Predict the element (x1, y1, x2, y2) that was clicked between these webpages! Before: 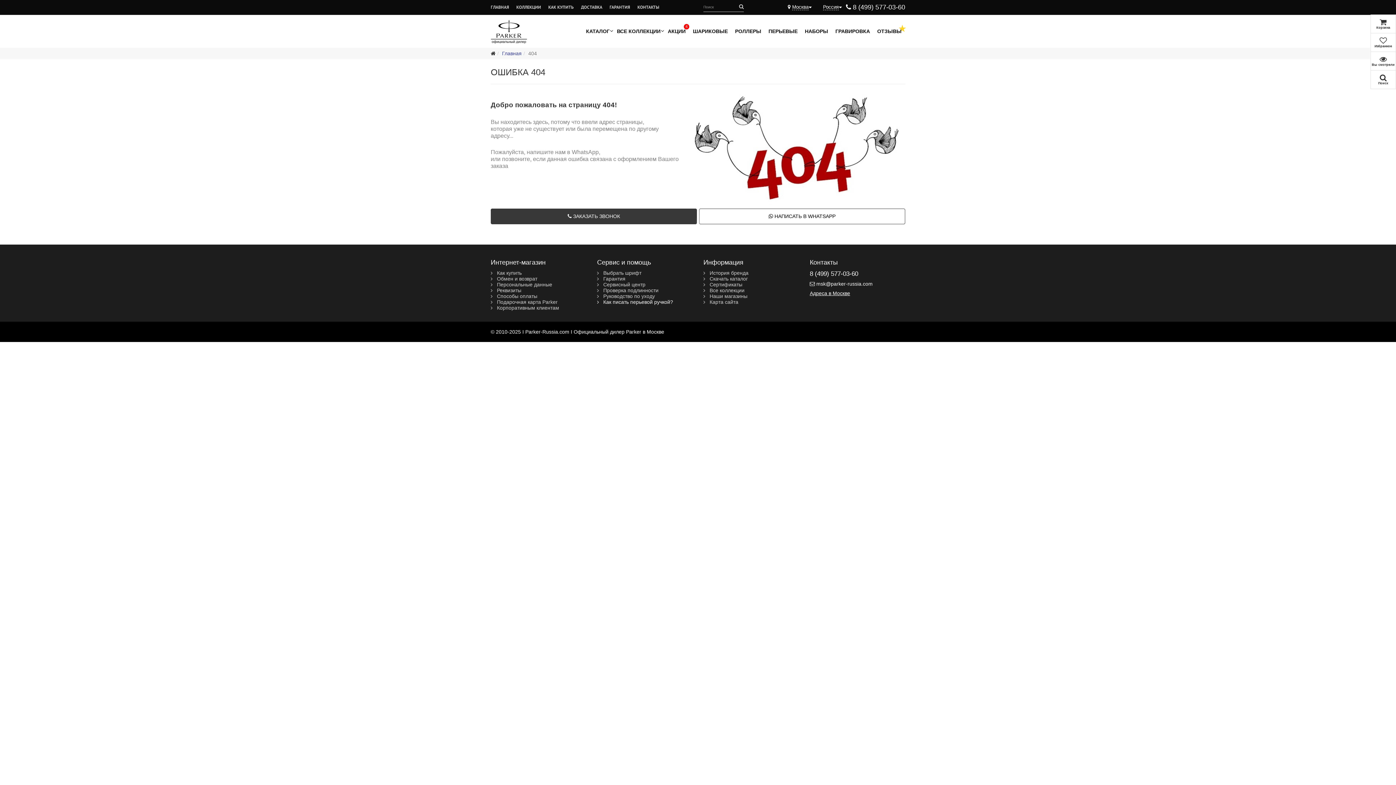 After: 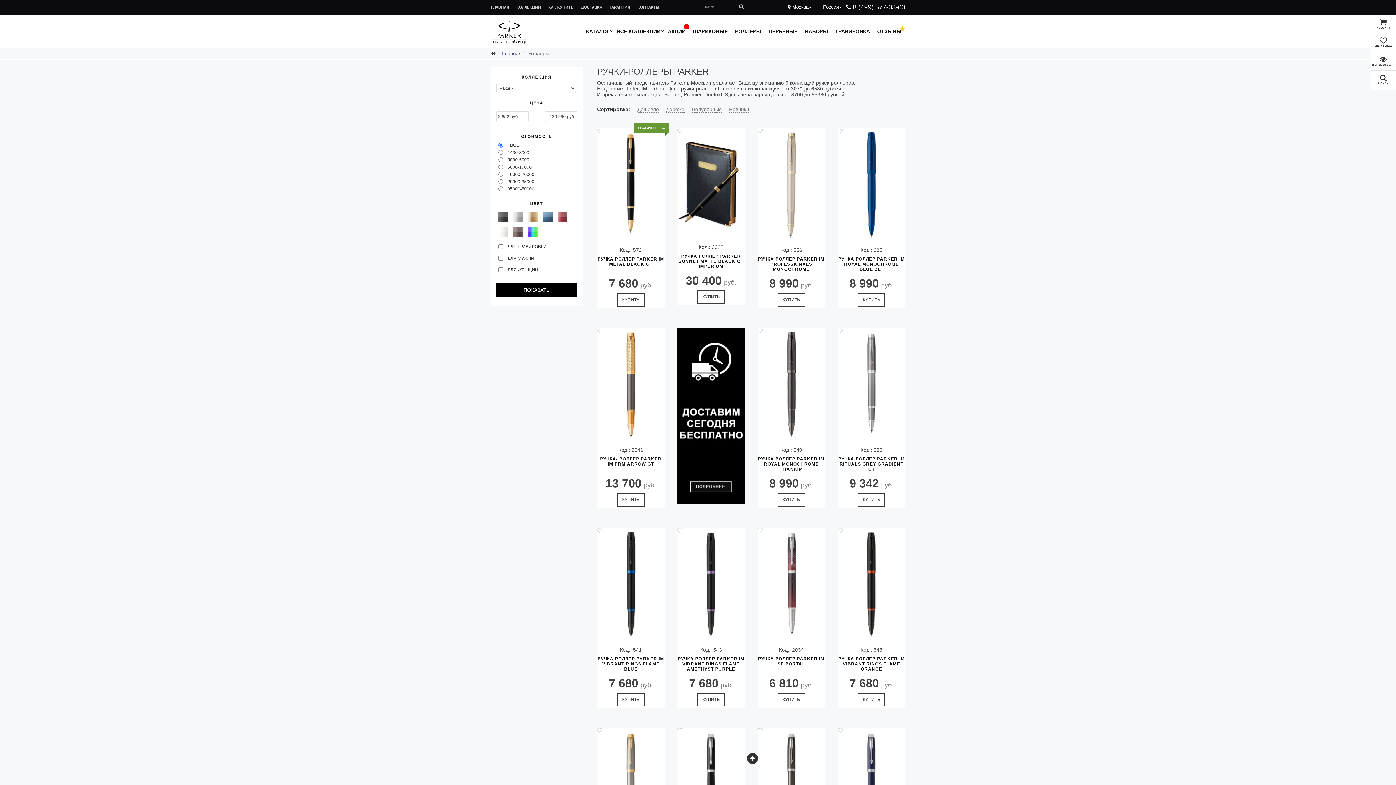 Action: bbox: (735, 26, 761, 35) label: РОЛЛЕРЫ